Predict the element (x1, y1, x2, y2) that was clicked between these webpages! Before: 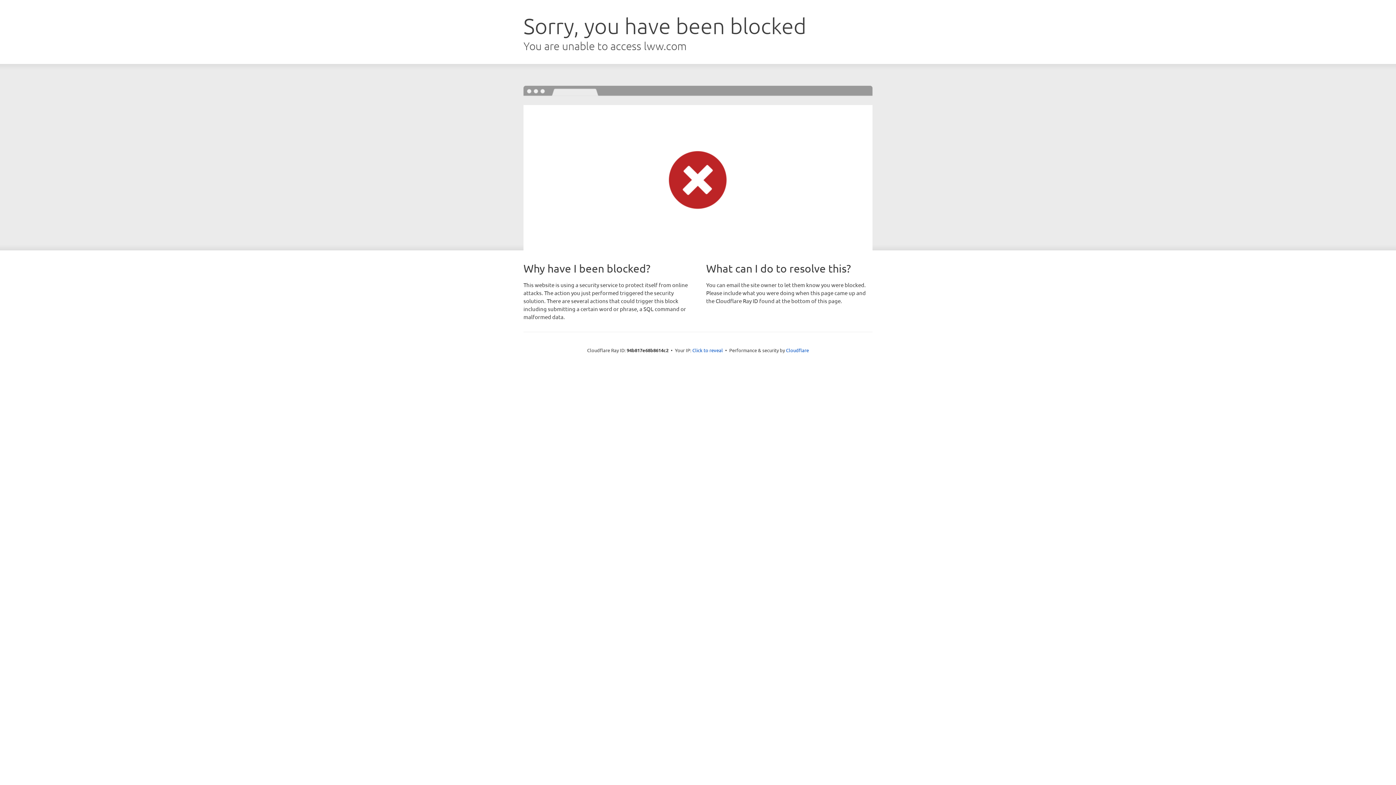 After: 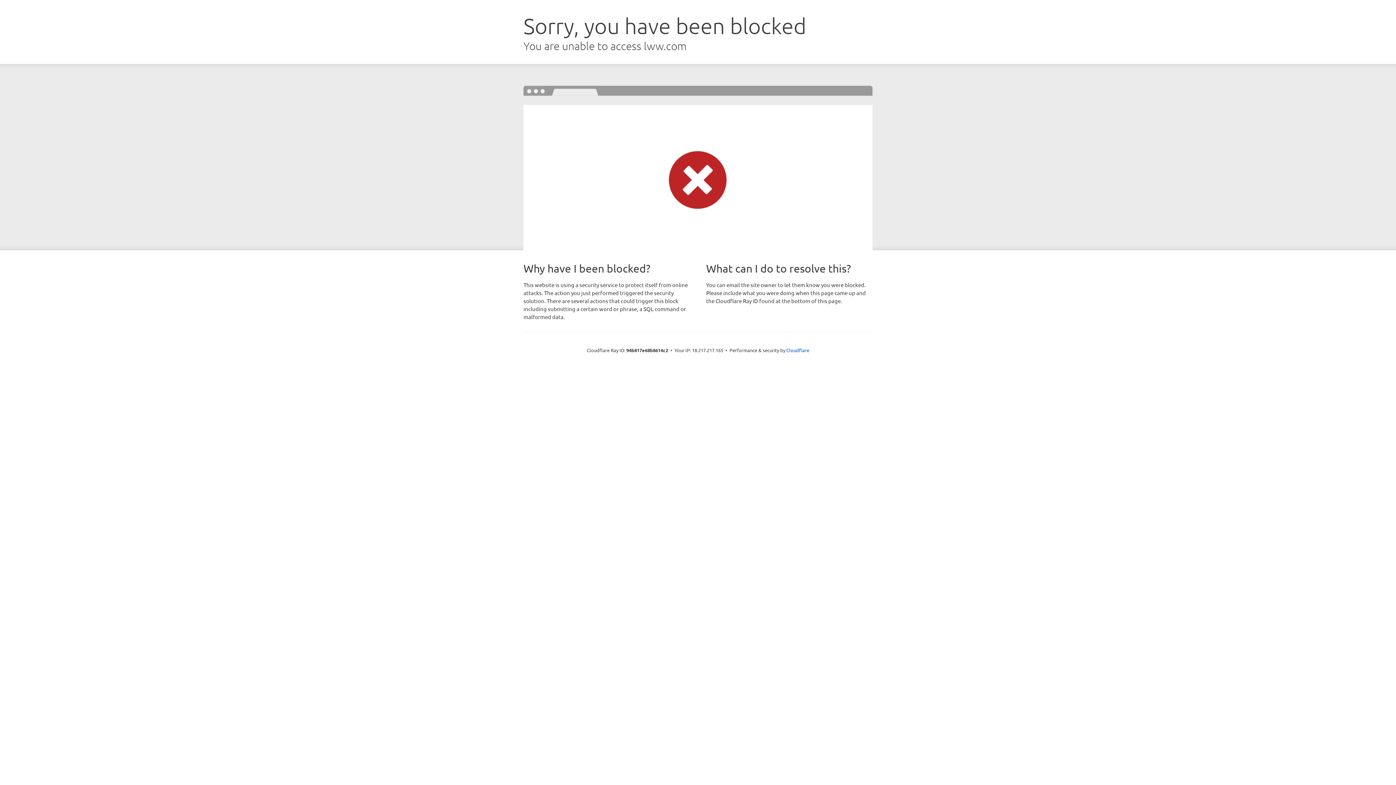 Action: label: Click to reveal bbox: (692, 346, 723, 353)